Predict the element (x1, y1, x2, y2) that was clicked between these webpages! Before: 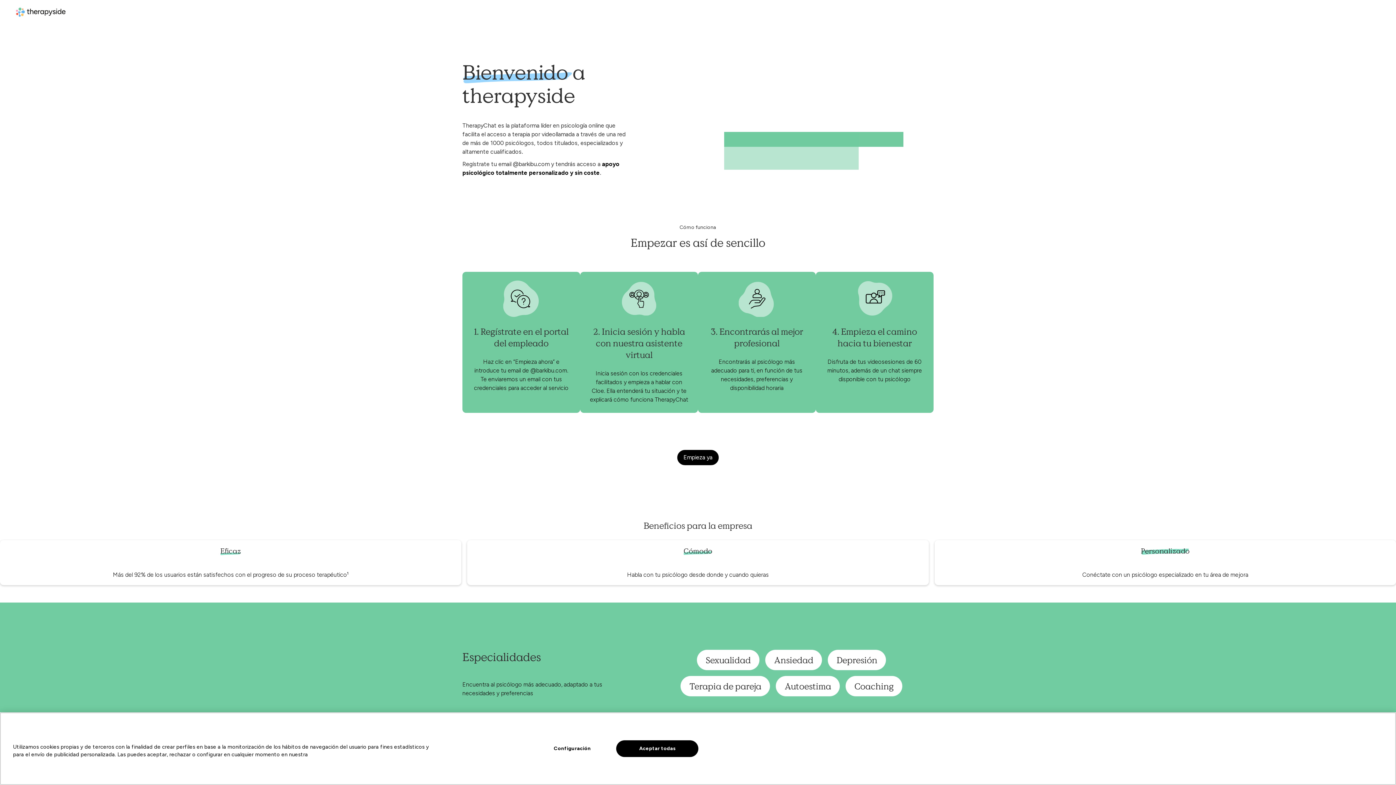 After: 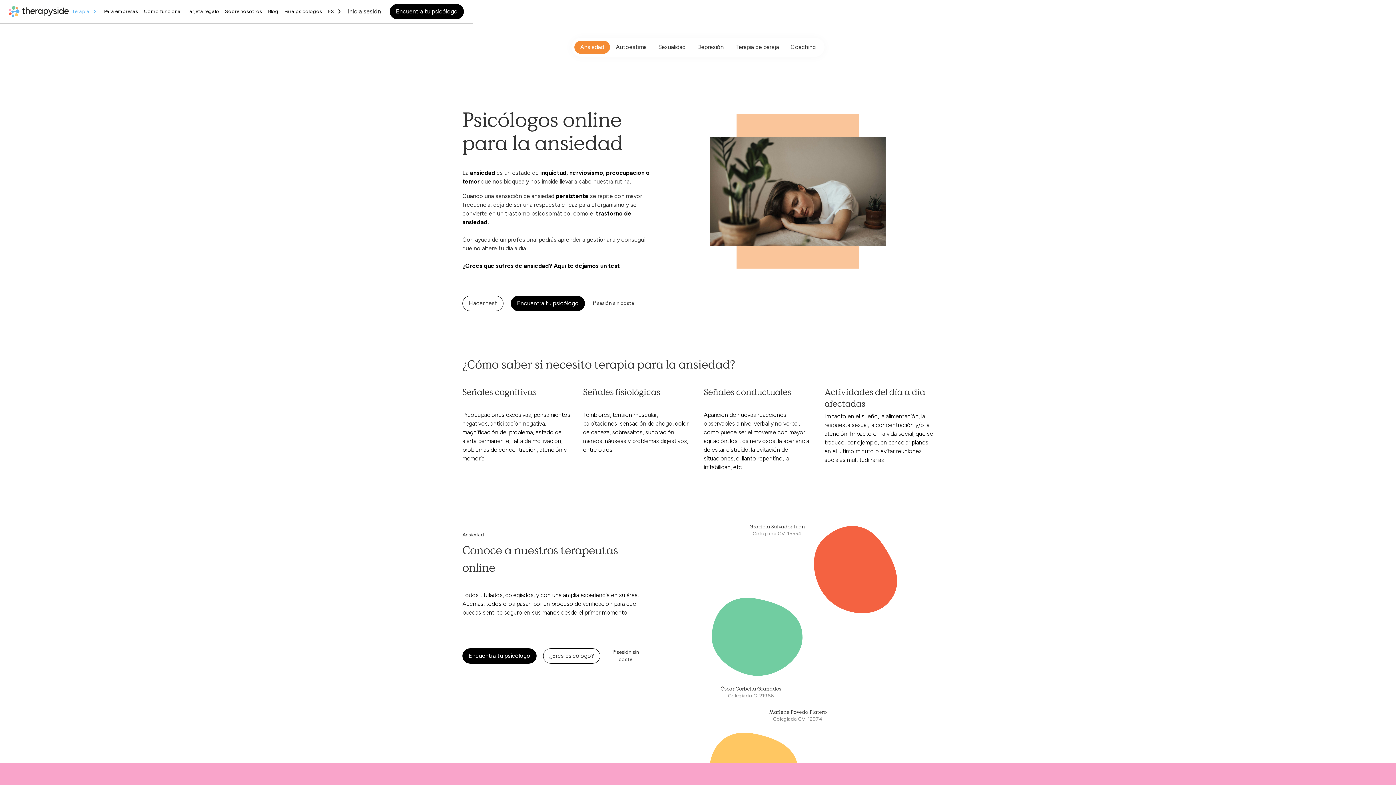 Action: bbox: (765, 650, 822, 670) label: Ansiedad